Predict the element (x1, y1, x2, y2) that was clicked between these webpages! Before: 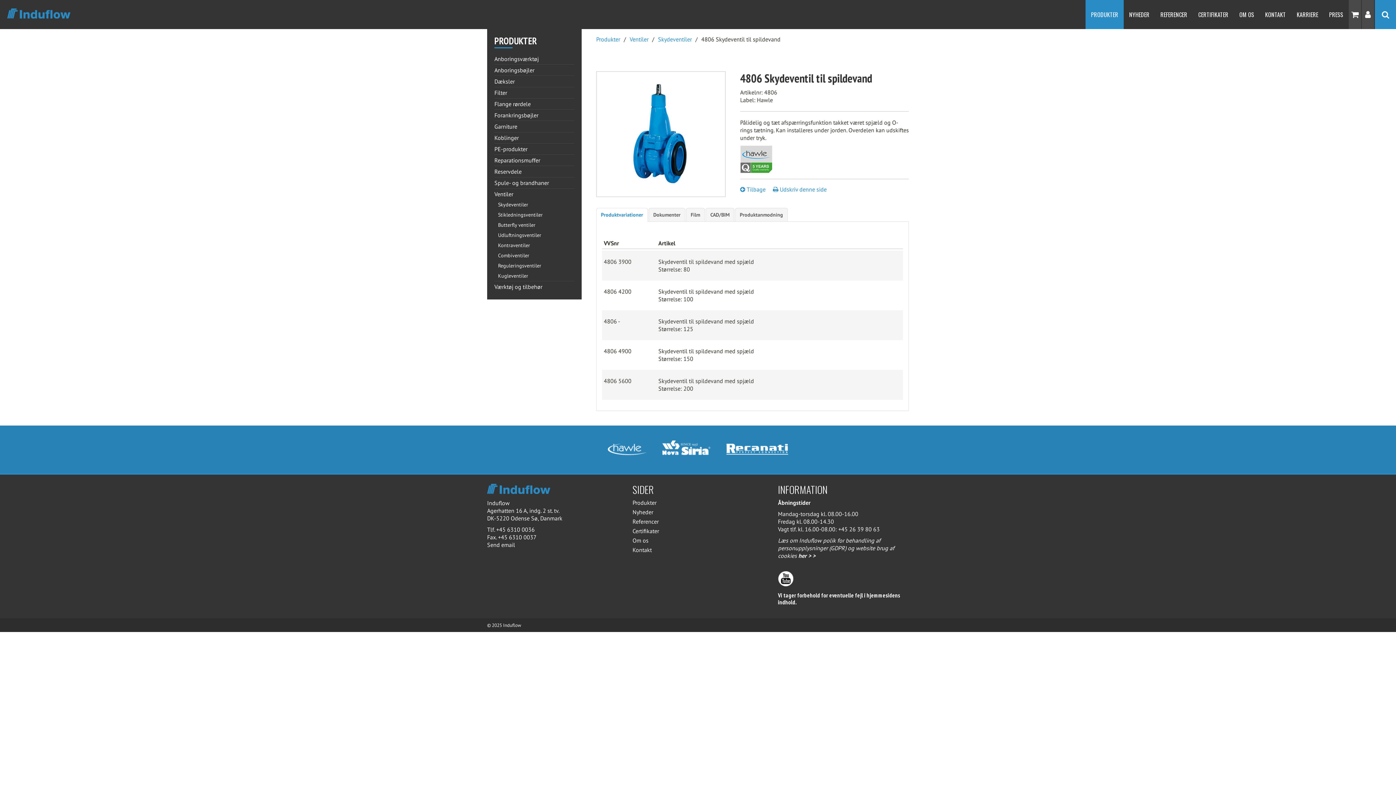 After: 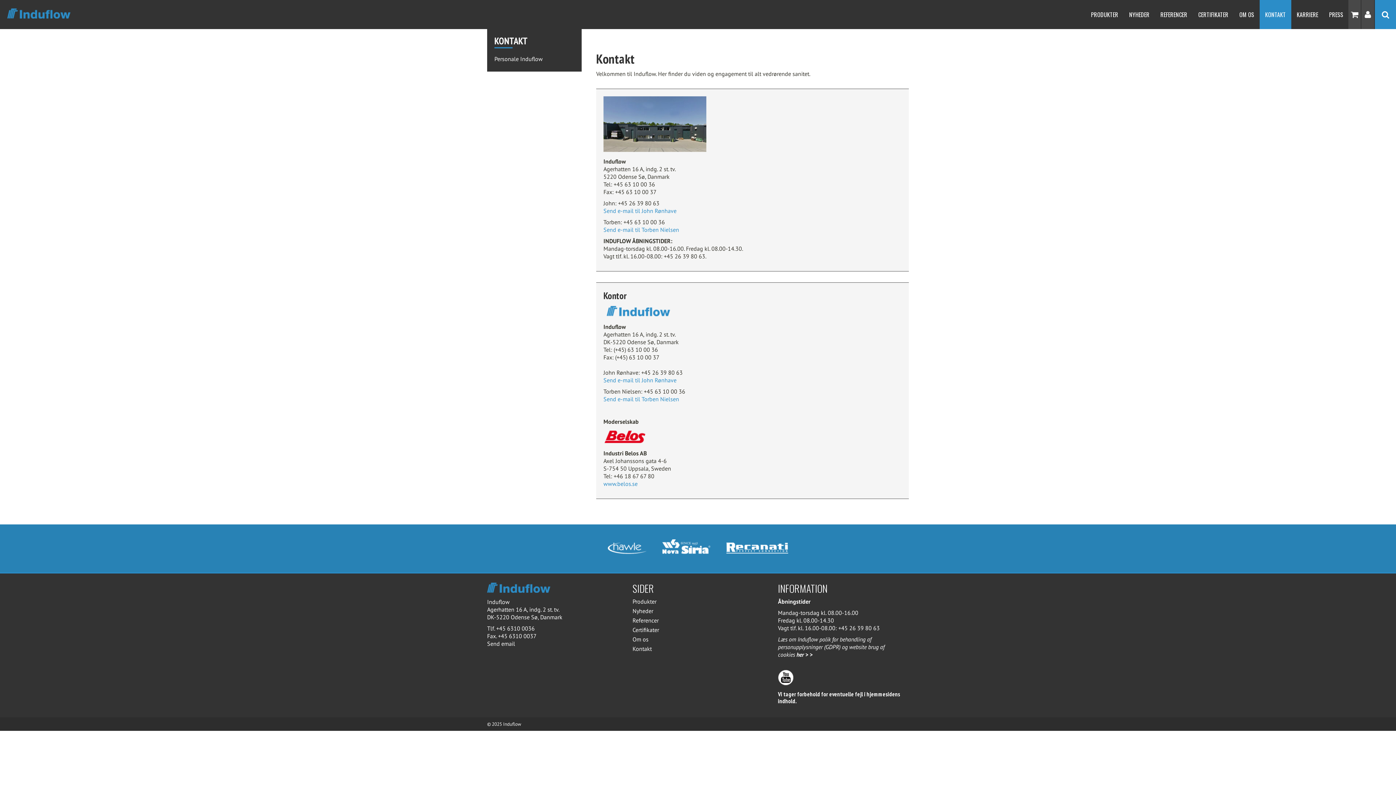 Action: bbox: (632, 546, 651, 553) label: Kontakt